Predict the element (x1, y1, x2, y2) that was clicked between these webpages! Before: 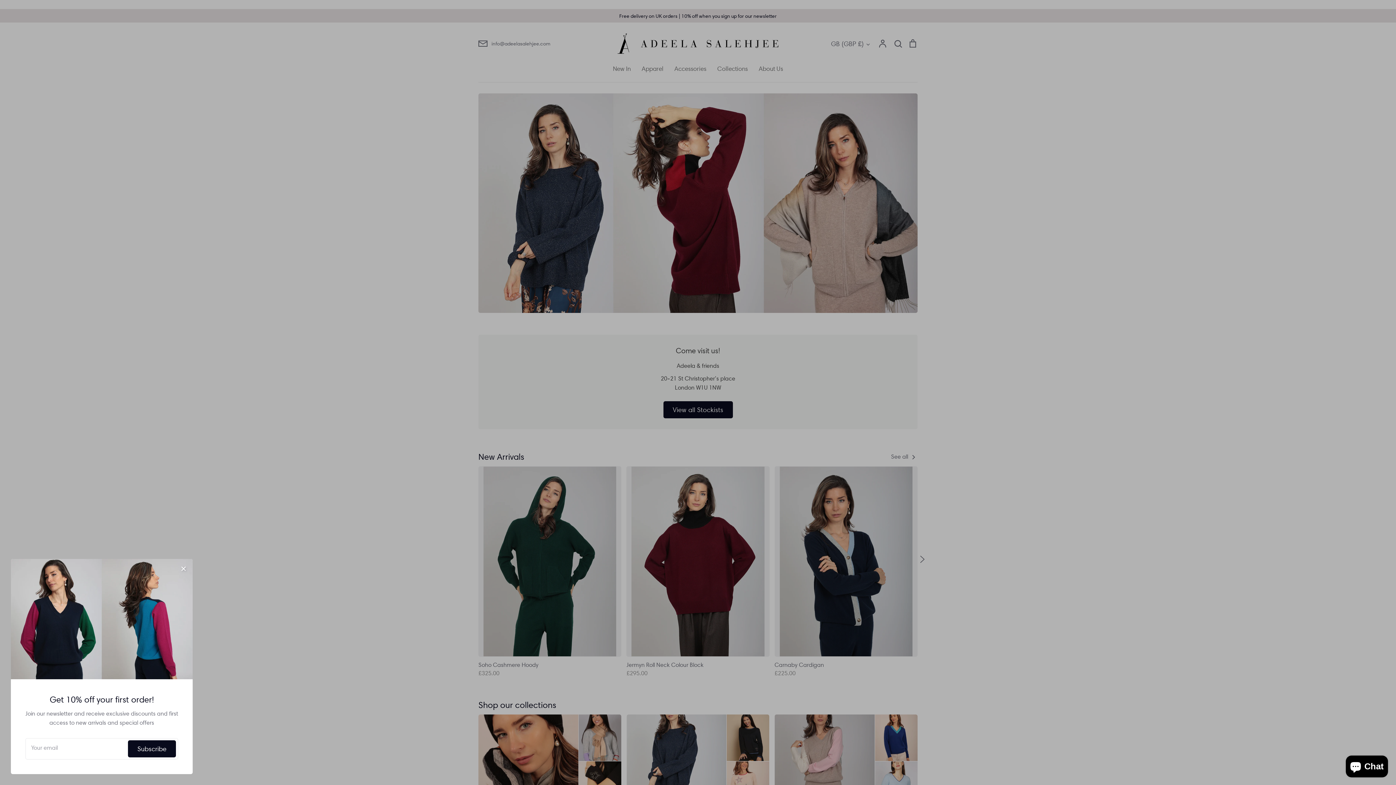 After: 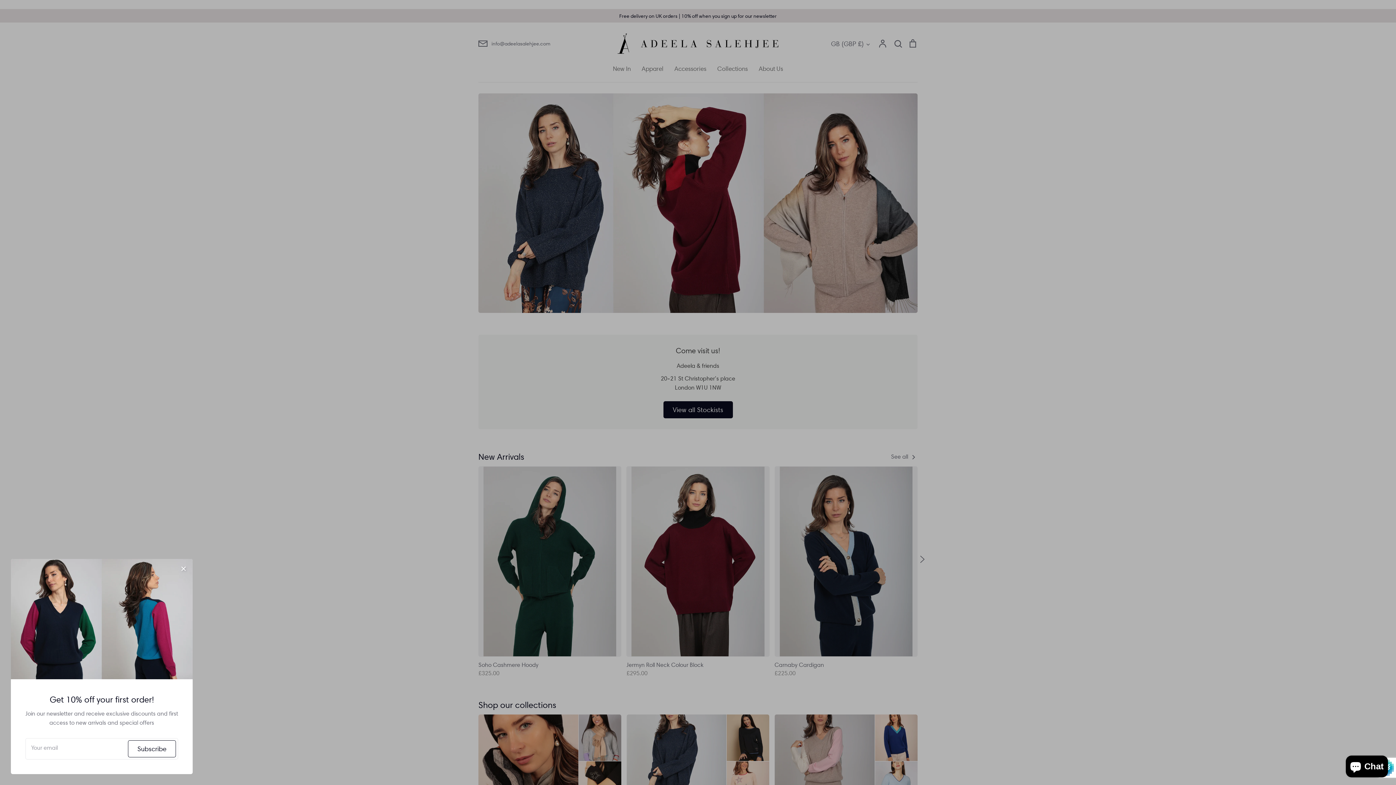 Action: label: Subscribe bbox: (128, 740, 176, 757)